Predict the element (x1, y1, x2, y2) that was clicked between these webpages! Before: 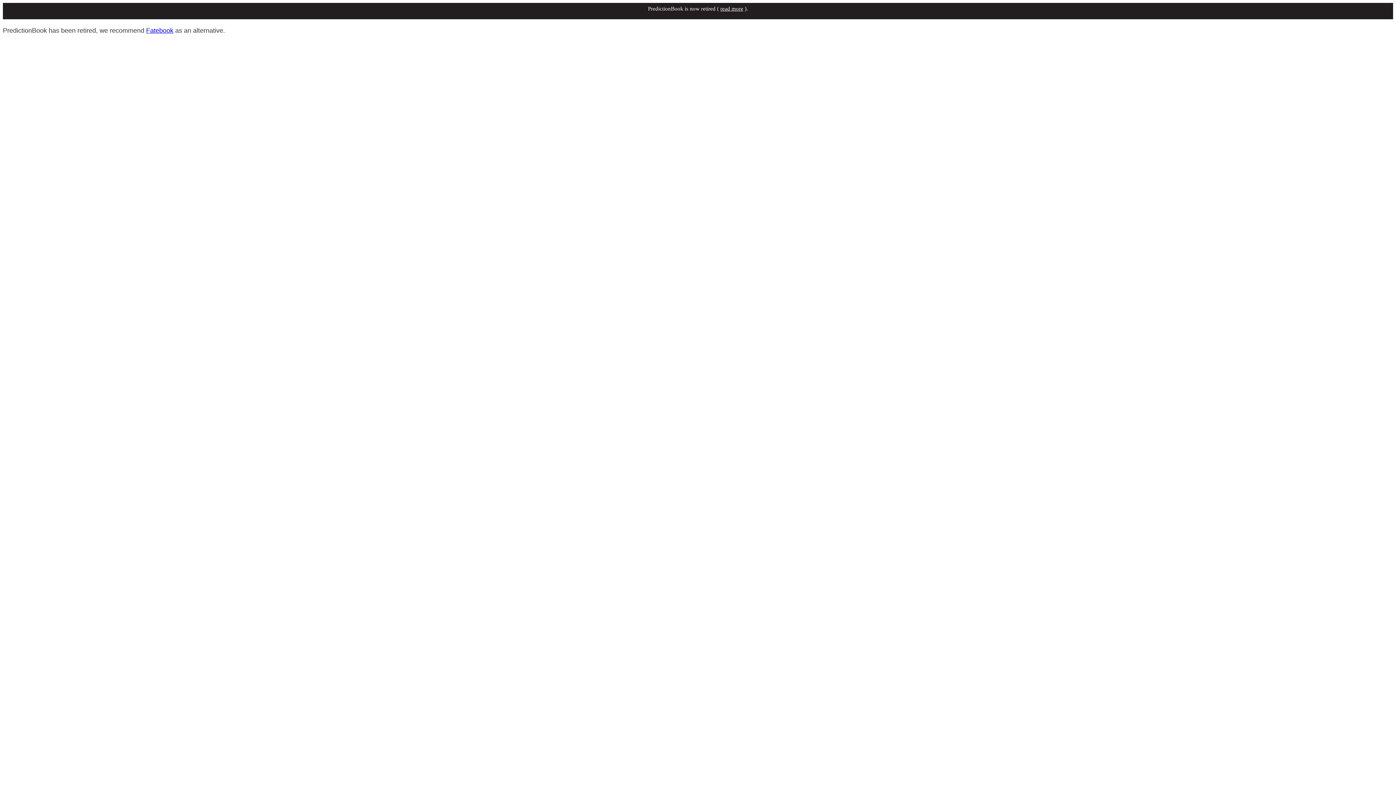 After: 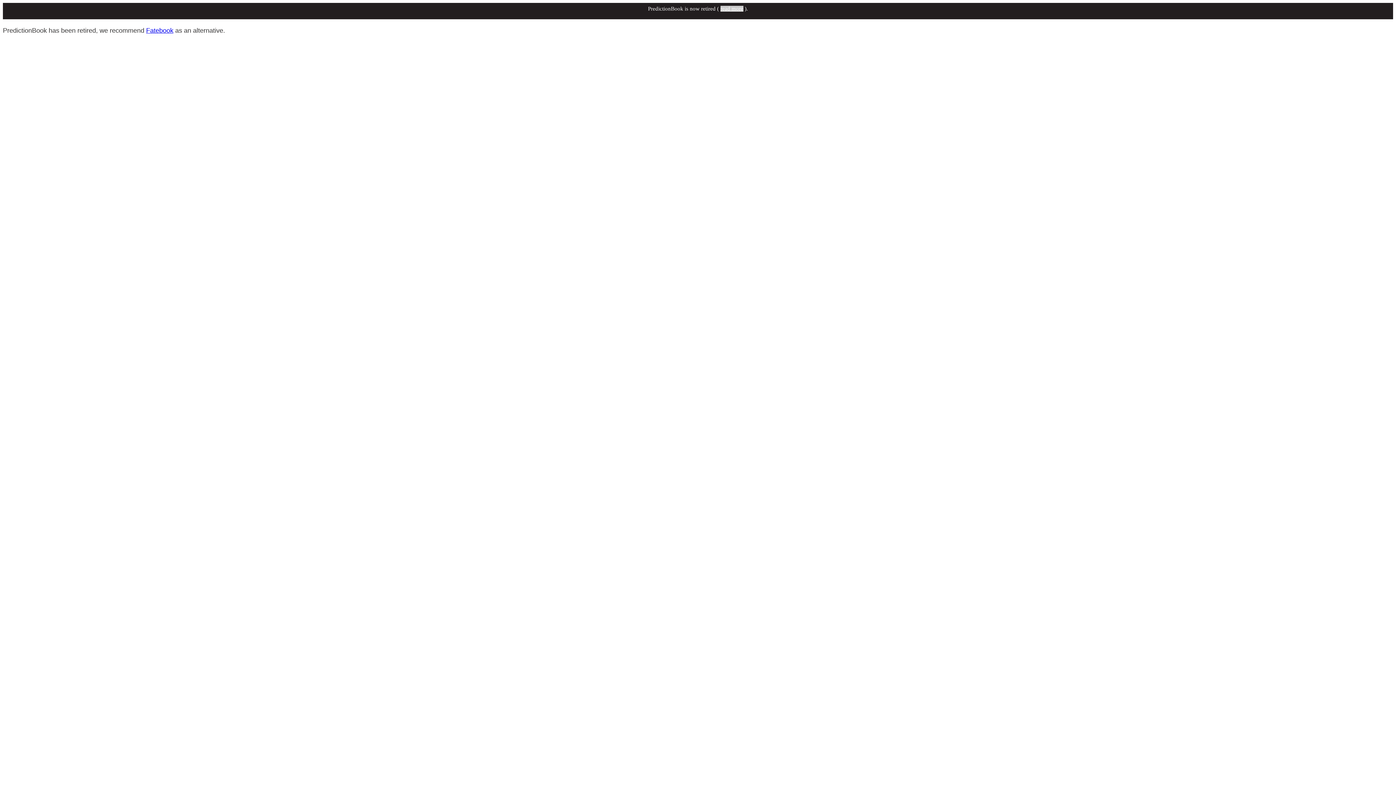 Action: bbox: (720, 5, 743, 11) label: read more